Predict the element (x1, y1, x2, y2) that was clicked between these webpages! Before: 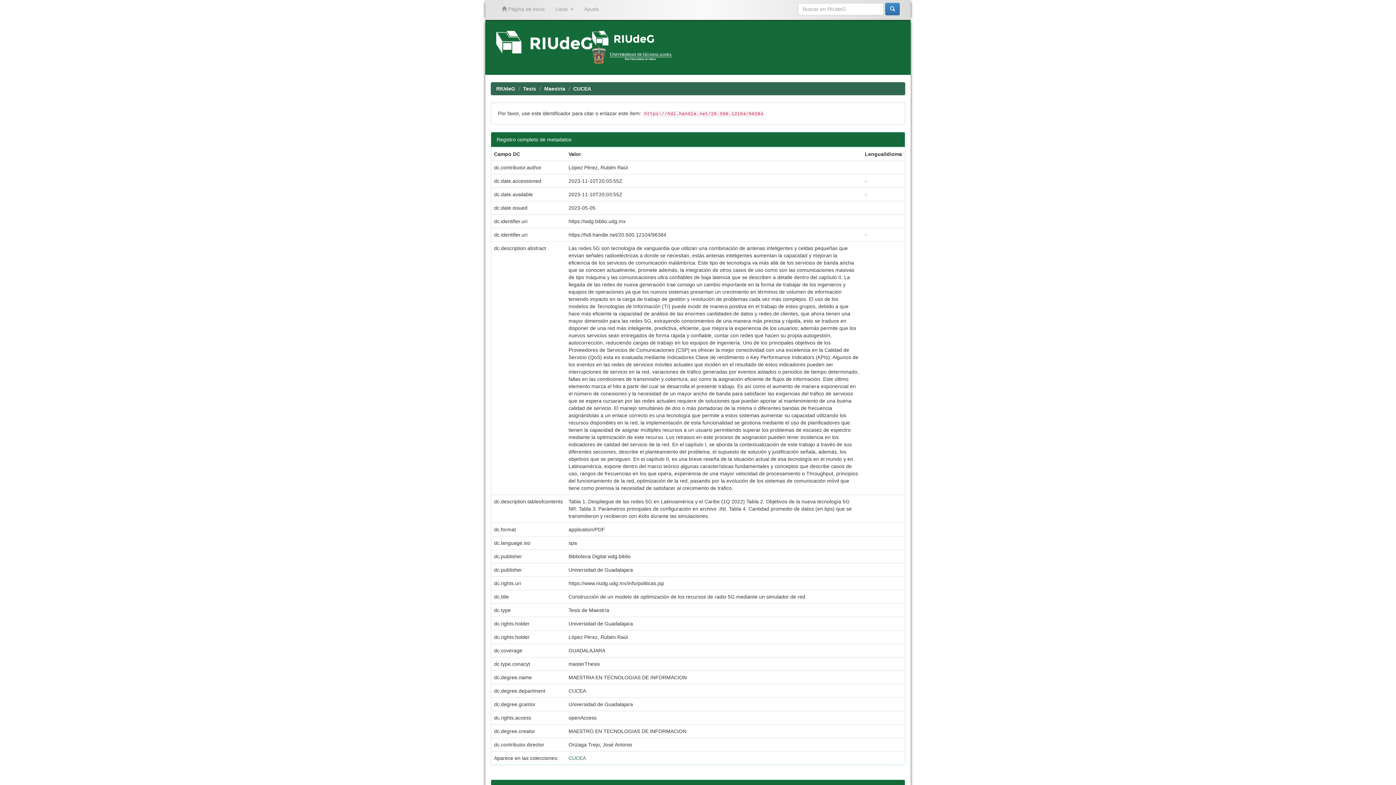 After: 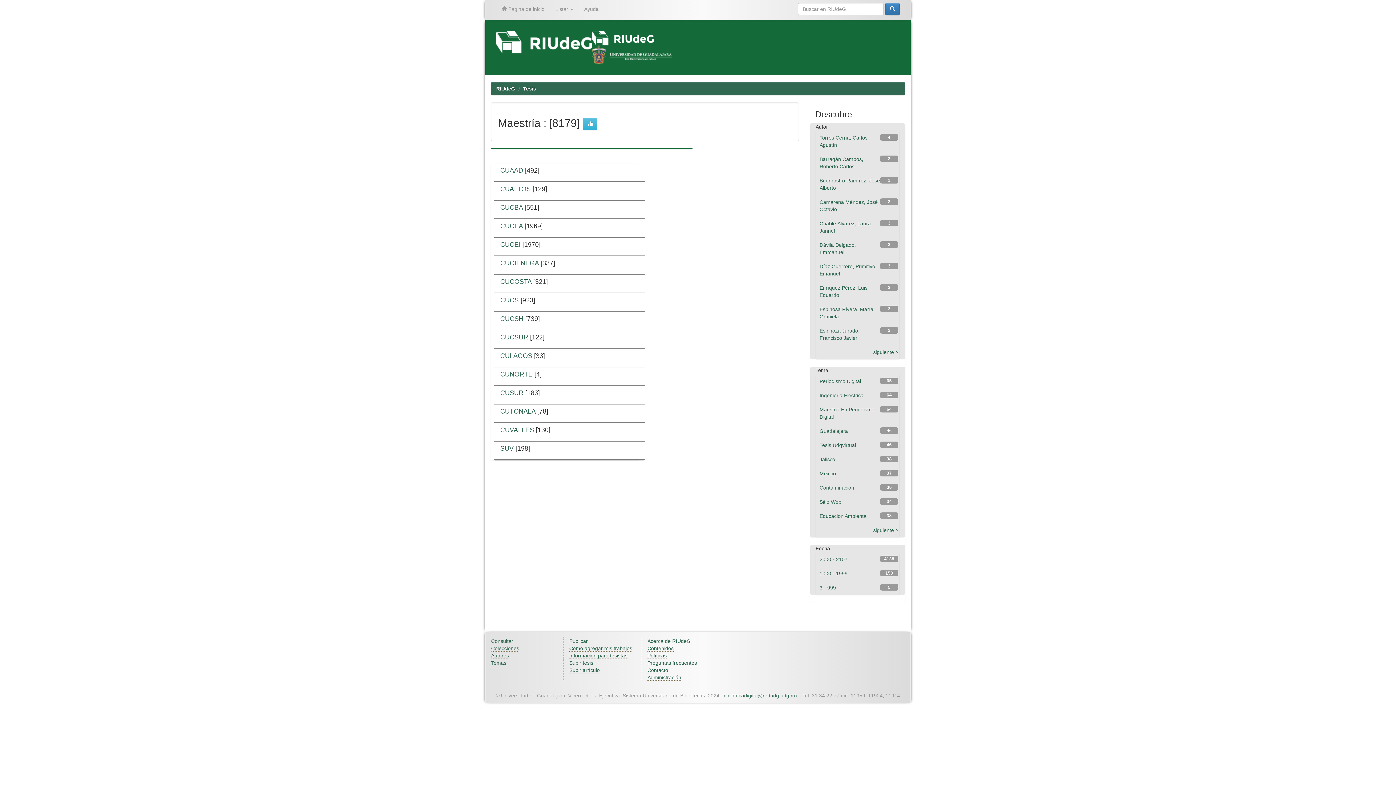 Action: bbox: (544, 85, 565, 91) label: Maestría